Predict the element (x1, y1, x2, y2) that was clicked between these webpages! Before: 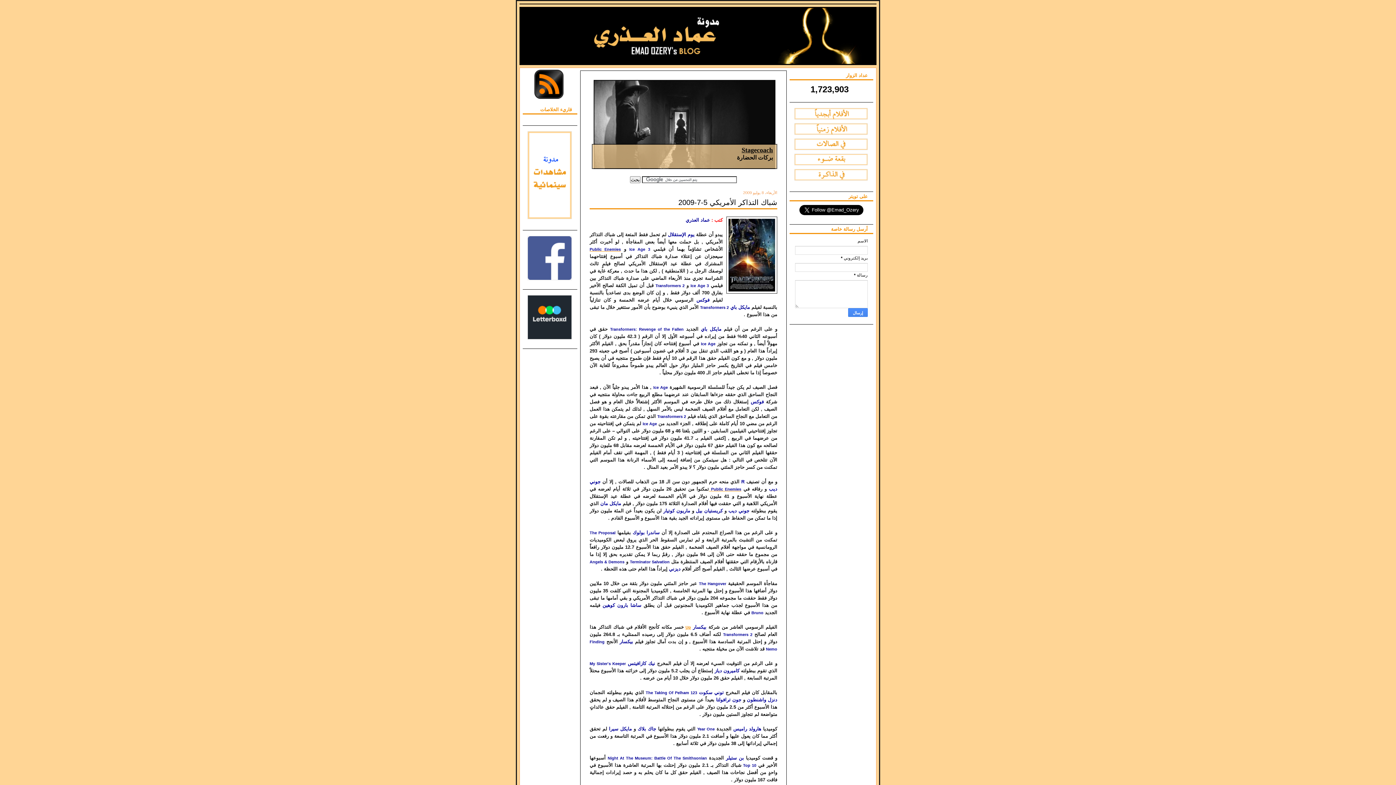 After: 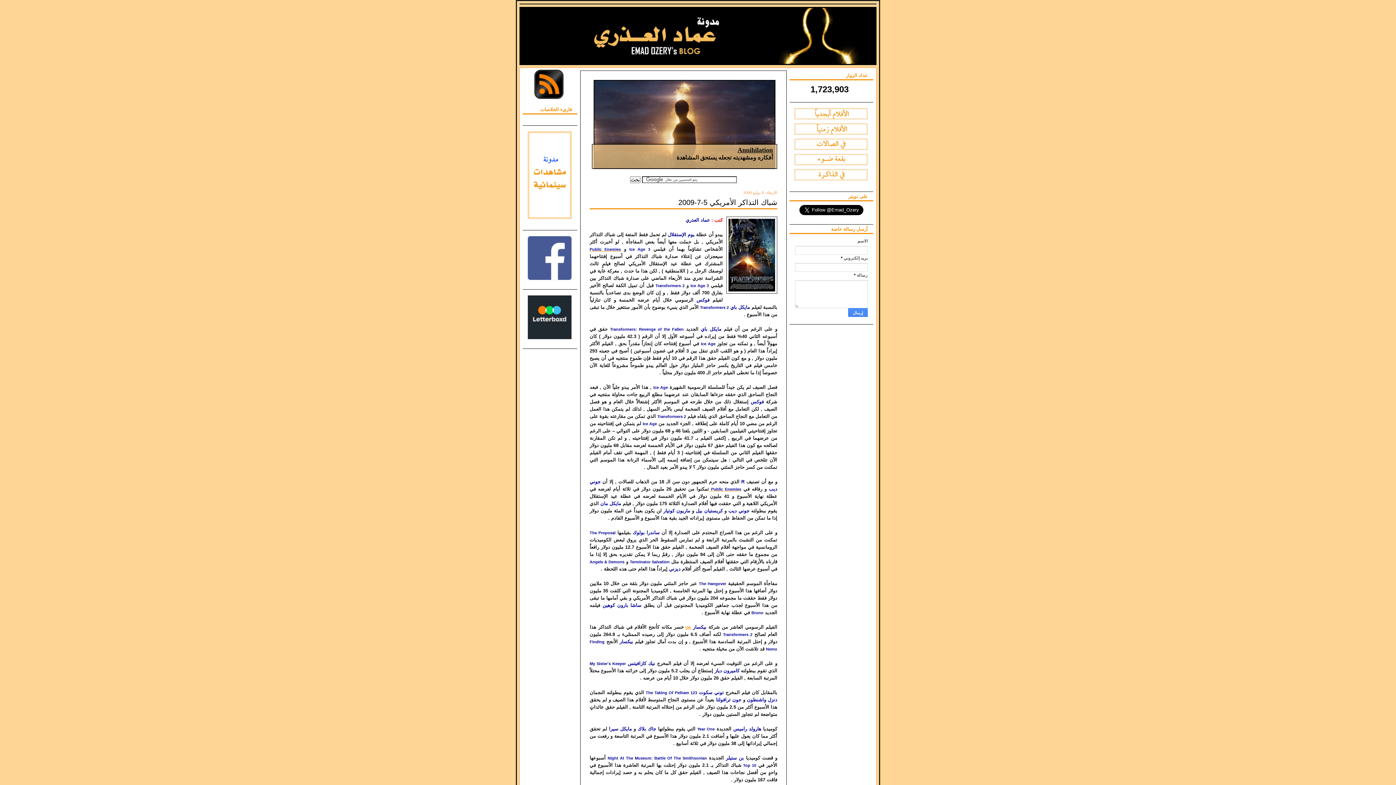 Action: bbox: (527, 335, 572, 340)